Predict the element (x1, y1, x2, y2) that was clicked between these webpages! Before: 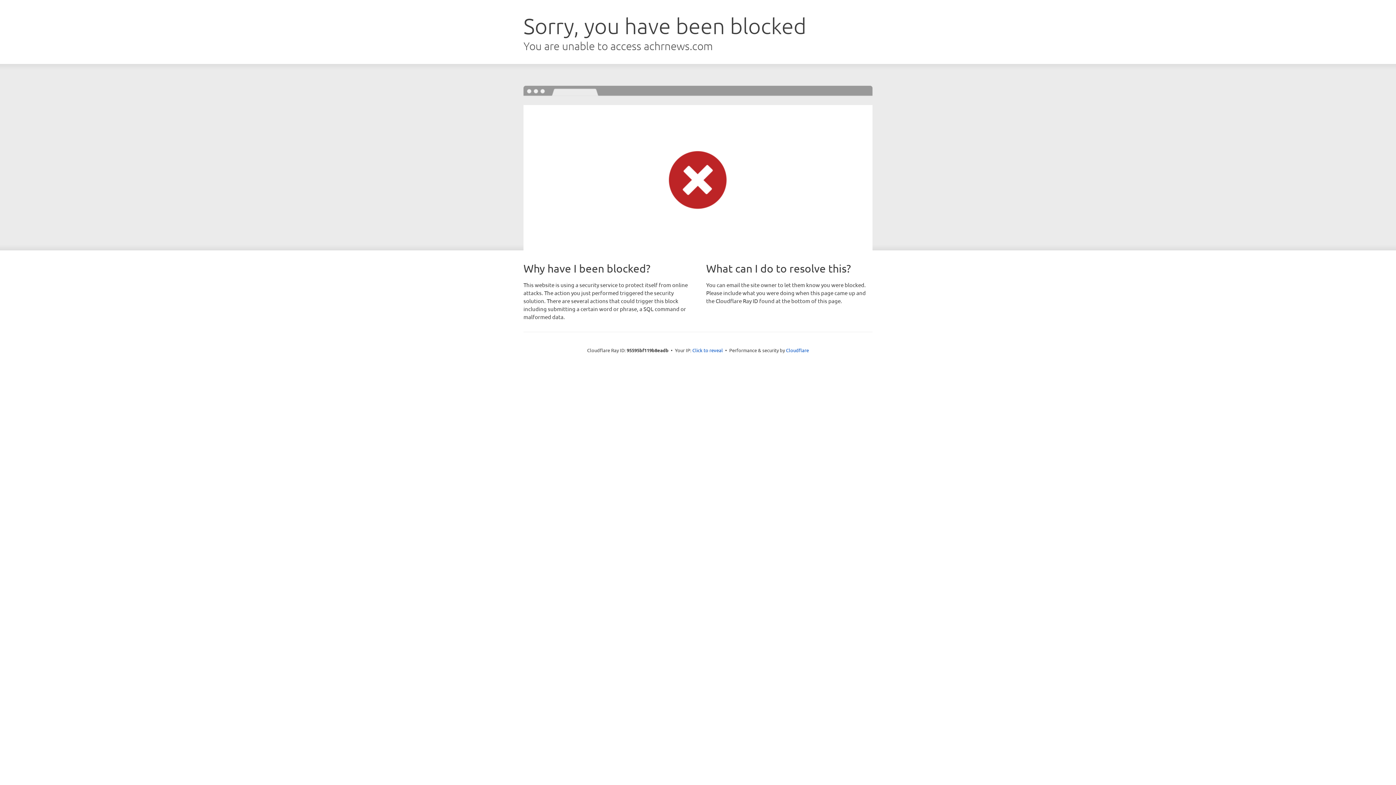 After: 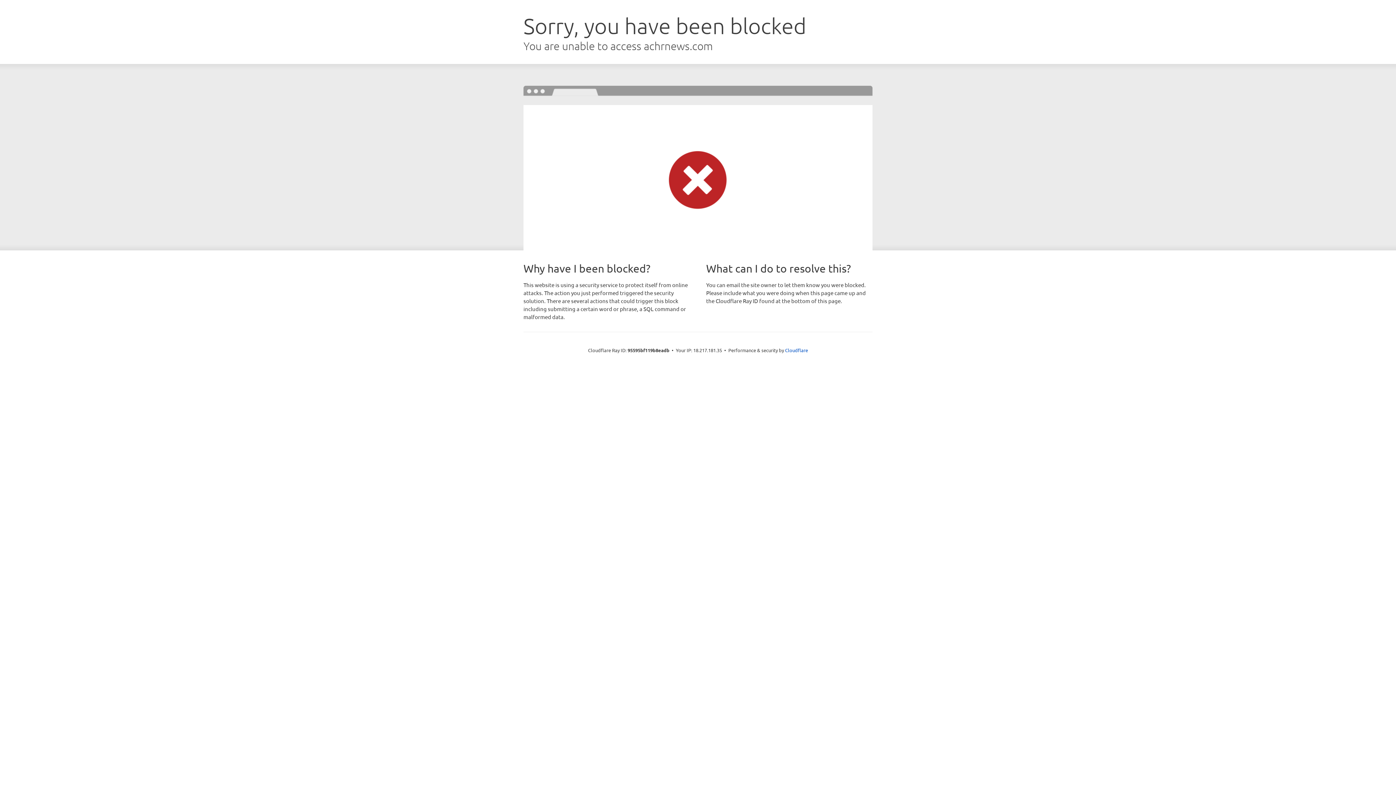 Action: label: Click to reveal bbox: (692, 346, 723, 353)